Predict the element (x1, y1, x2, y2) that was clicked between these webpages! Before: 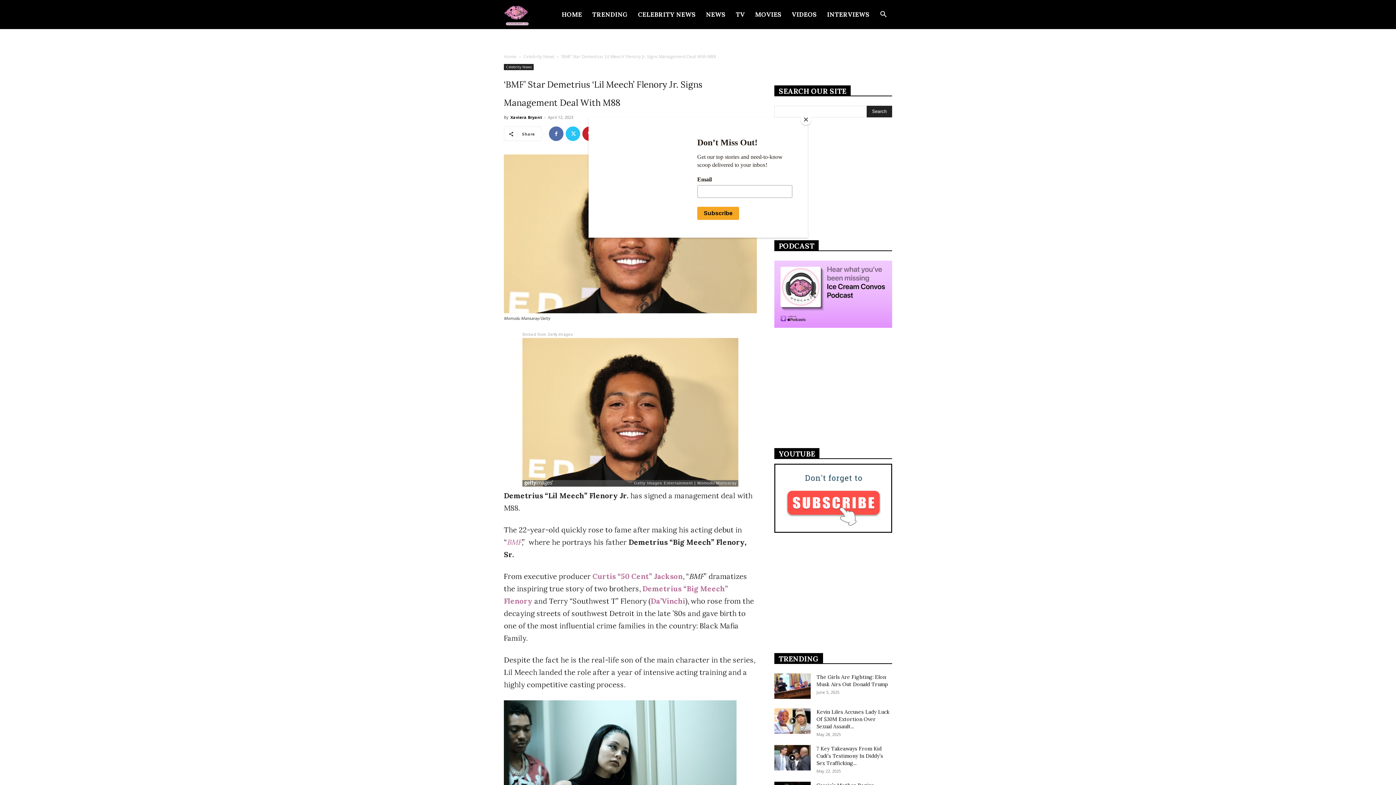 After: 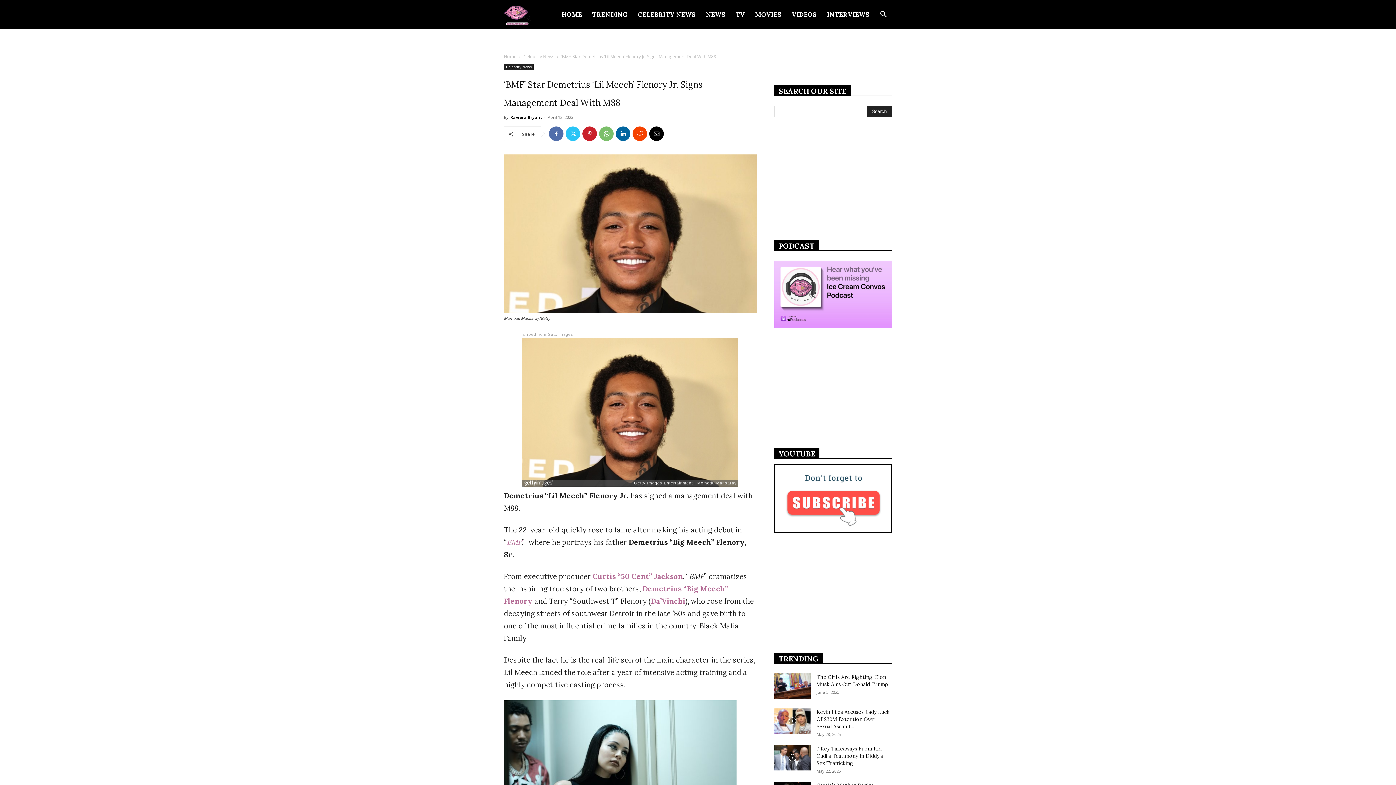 Action: label: Close bbox: (800, 114, 811, 125)